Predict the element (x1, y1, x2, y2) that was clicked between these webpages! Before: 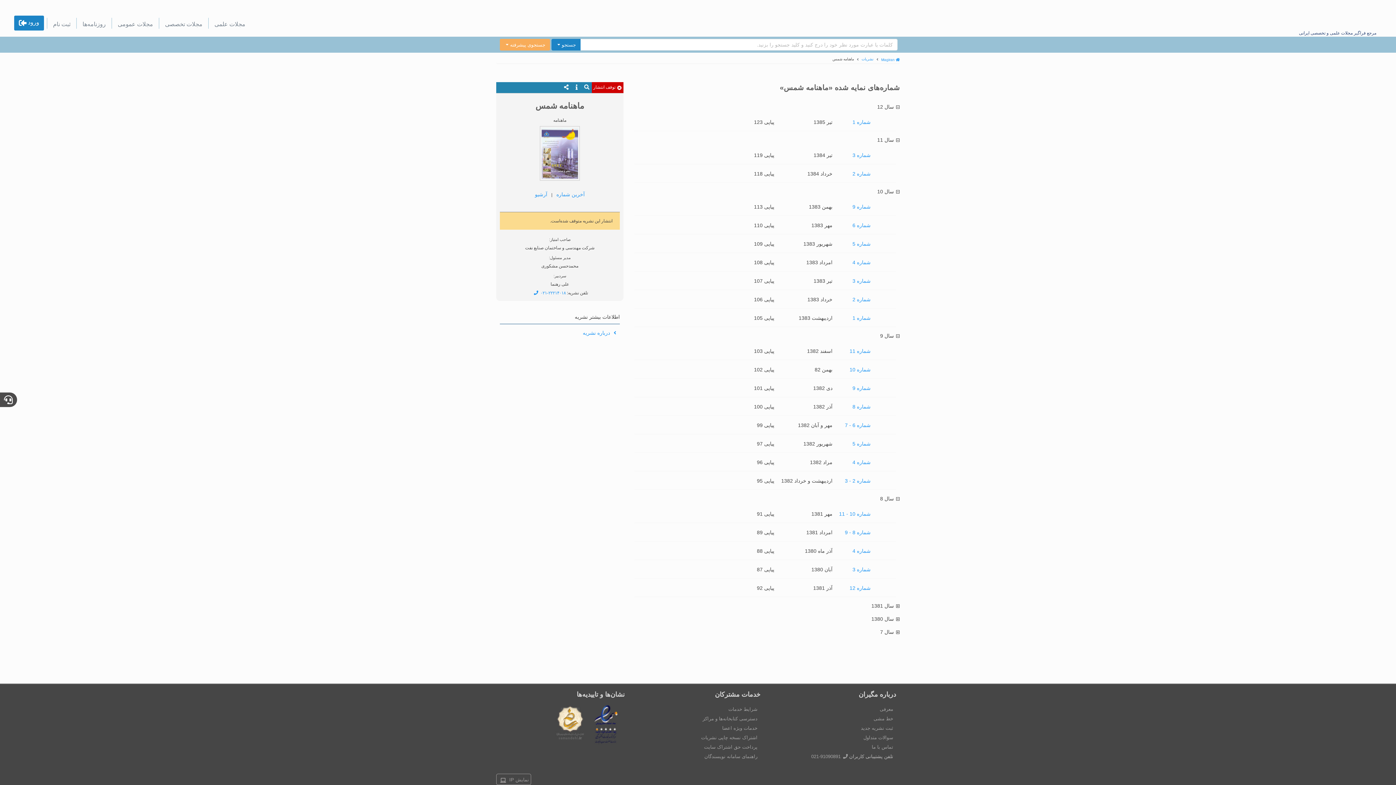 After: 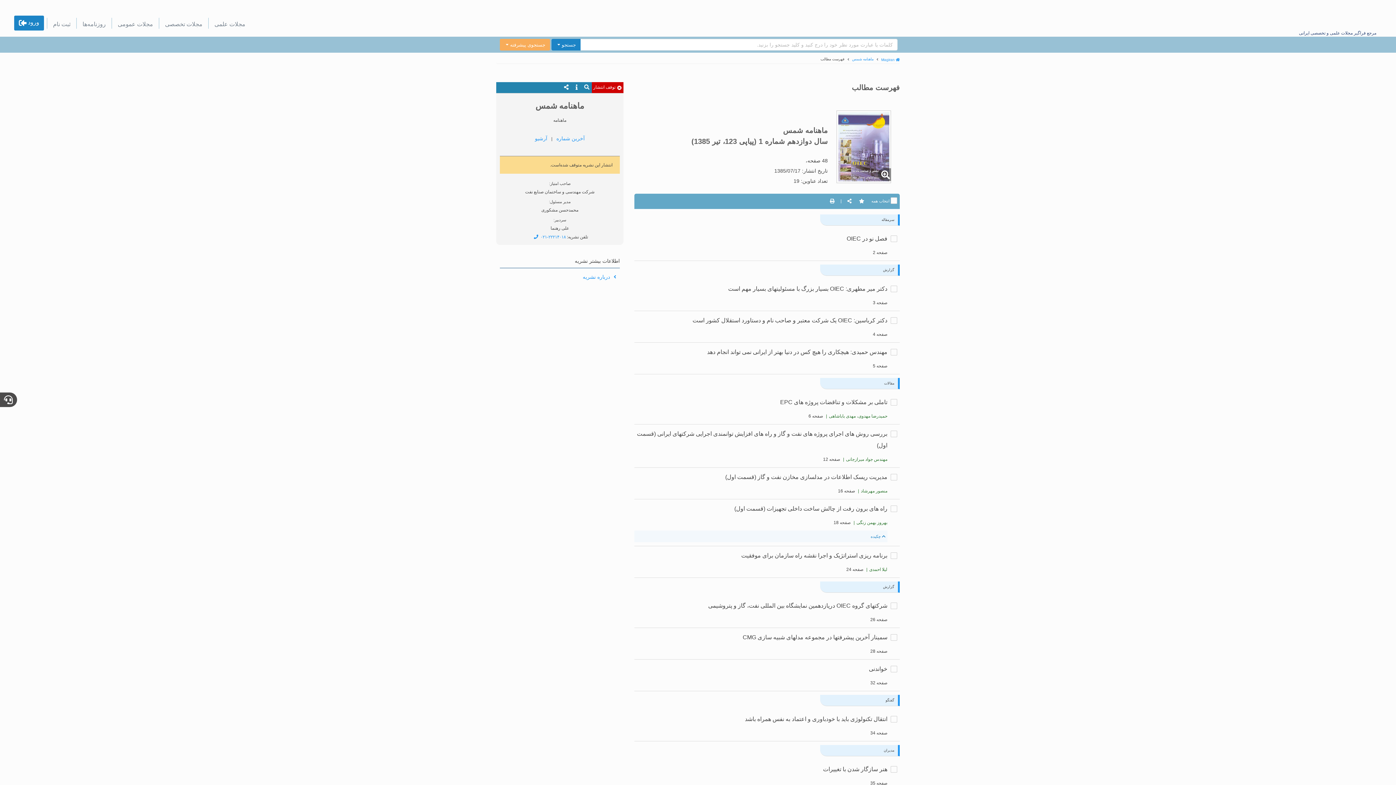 Action: bbox: (540, 149, 580, 155)